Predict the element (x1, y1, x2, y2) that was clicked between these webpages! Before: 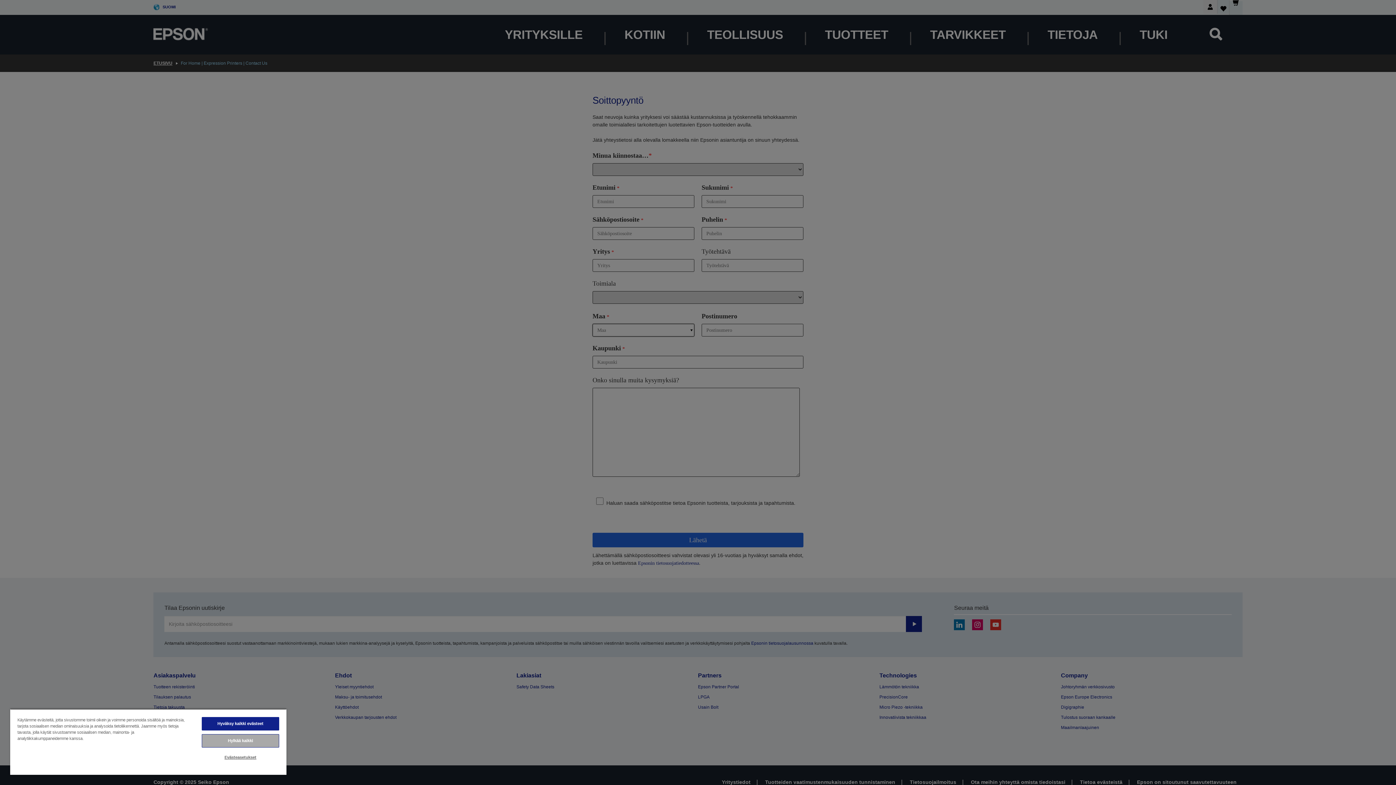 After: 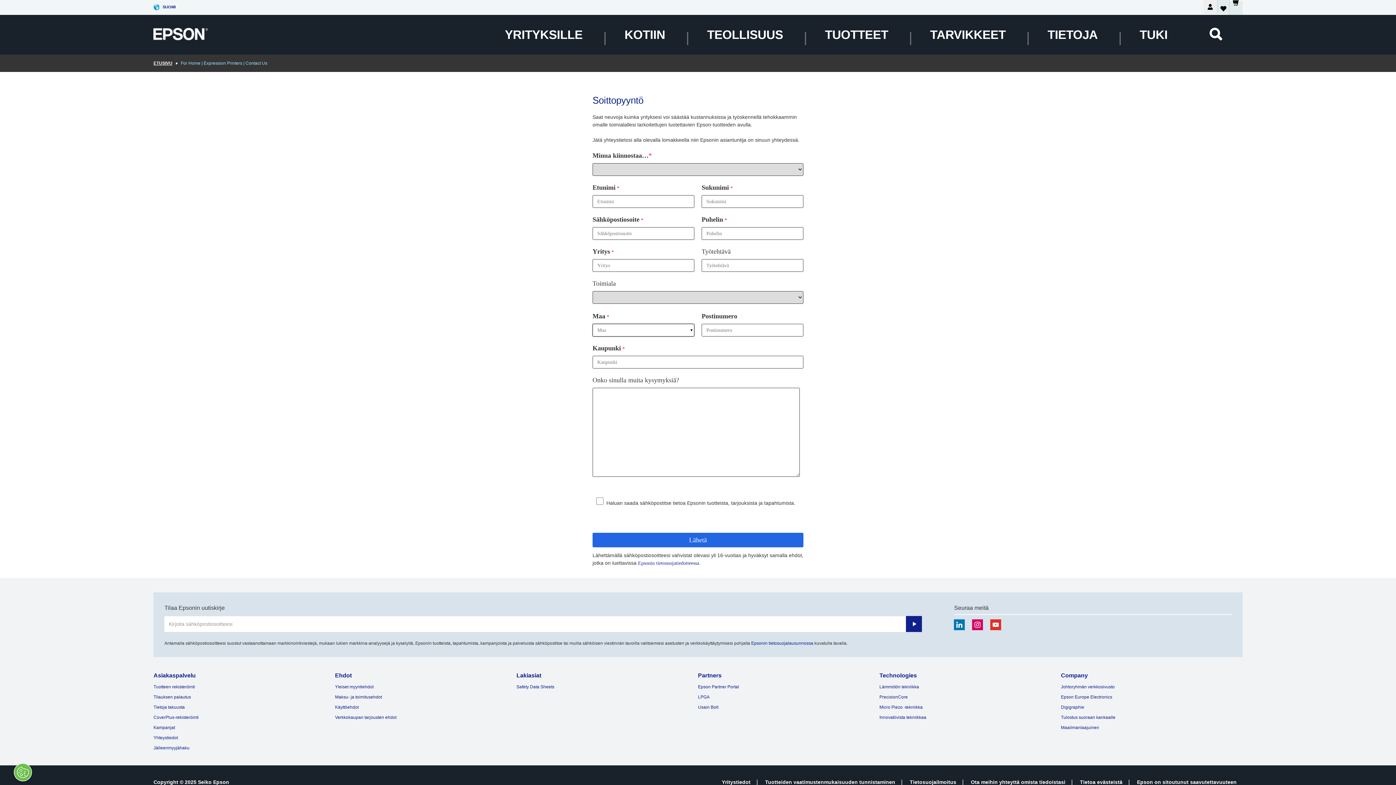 Action: bbox: (201, 734, 279, 748) label: Hylkää kaikki